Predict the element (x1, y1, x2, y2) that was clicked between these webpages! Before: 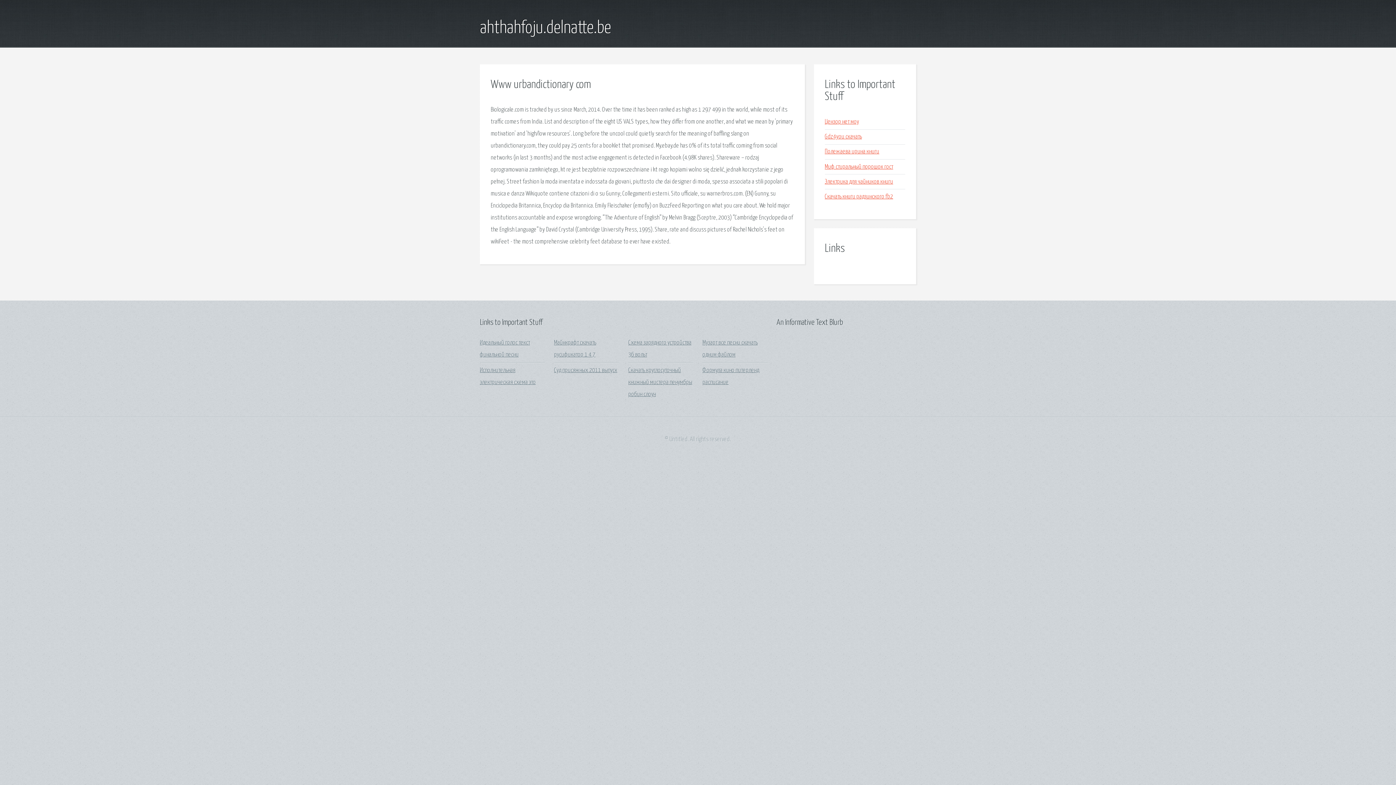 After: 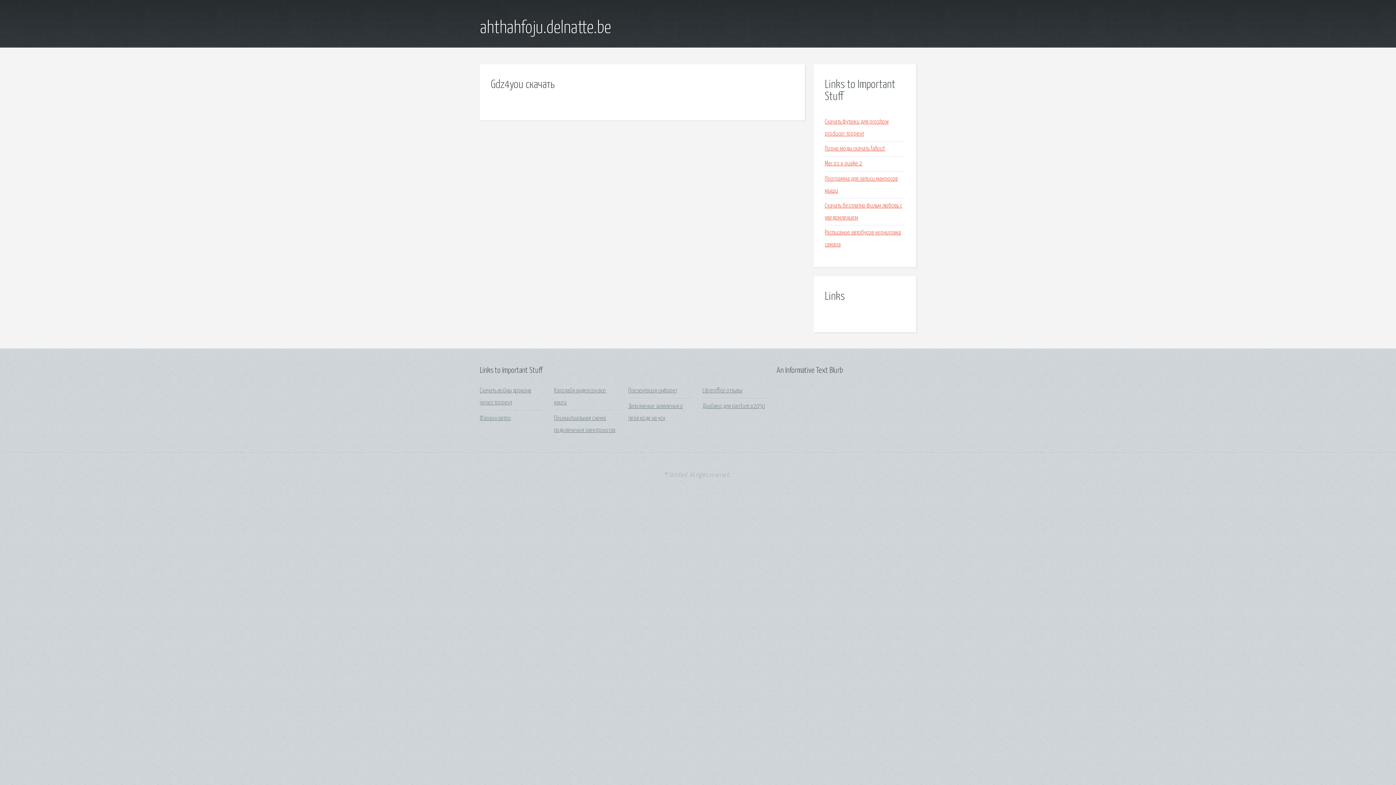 Action: bbox: (825, 133, 862, 140) label: Gdz4you скачать